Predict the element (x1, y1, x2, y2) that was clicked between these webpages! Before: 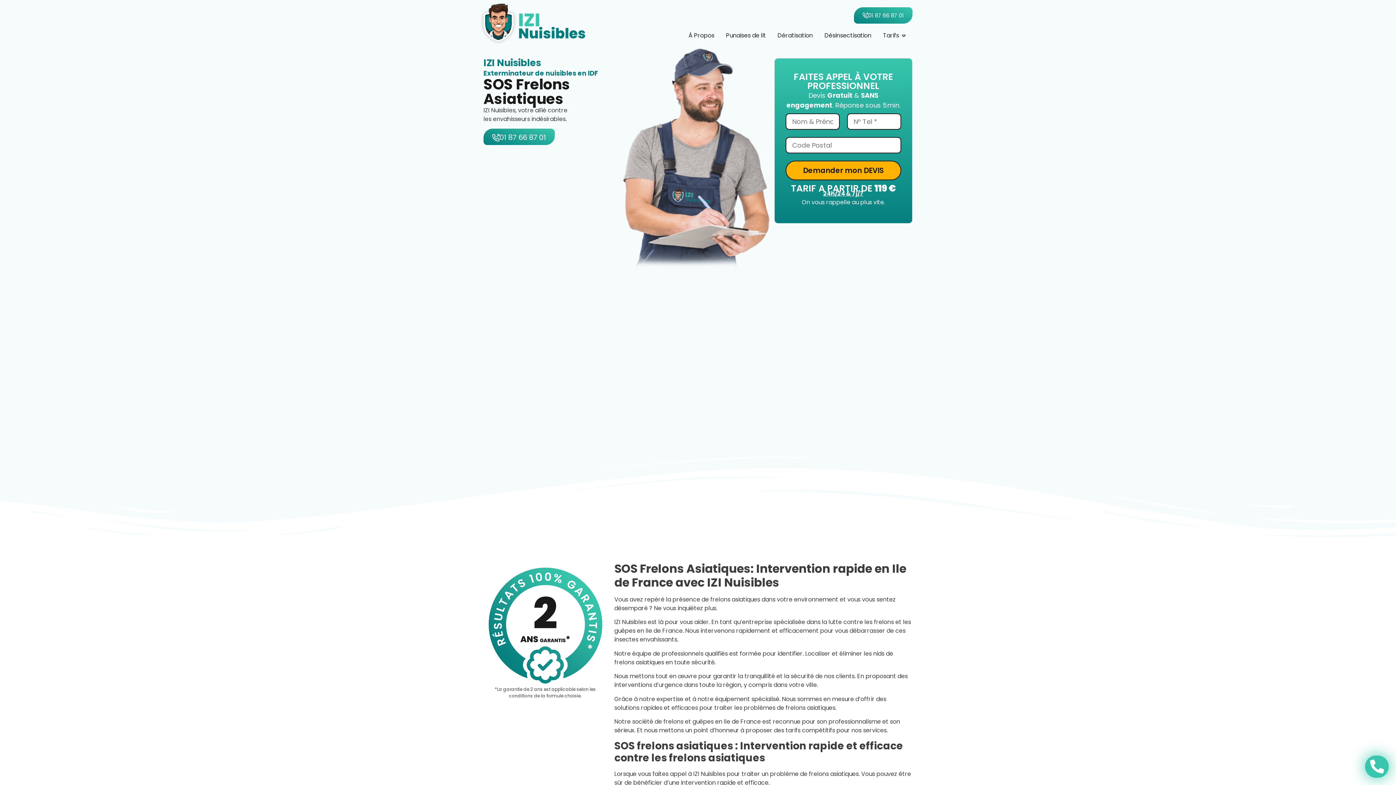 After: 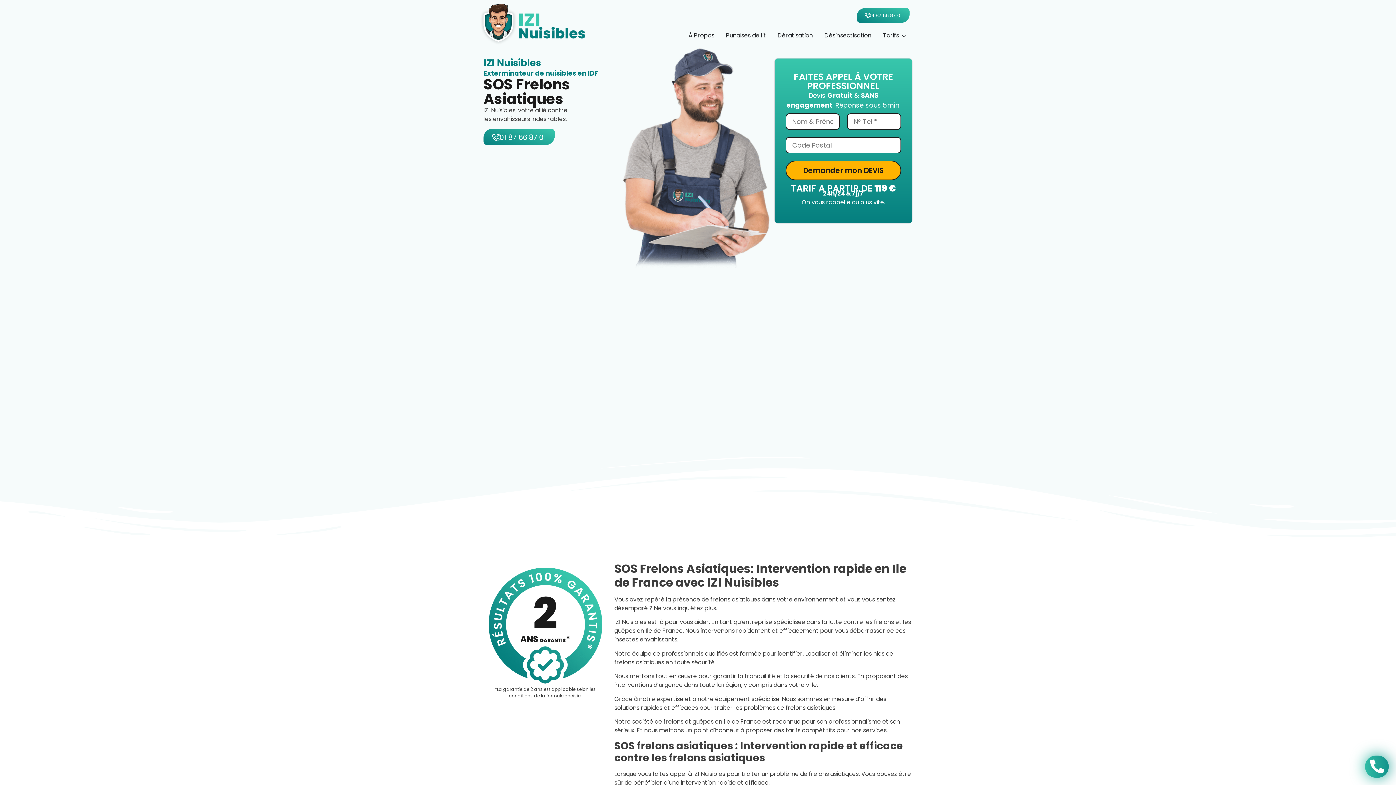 Action: label: 01 87 66 87 01 bbox: (854, 7, 912, 23)